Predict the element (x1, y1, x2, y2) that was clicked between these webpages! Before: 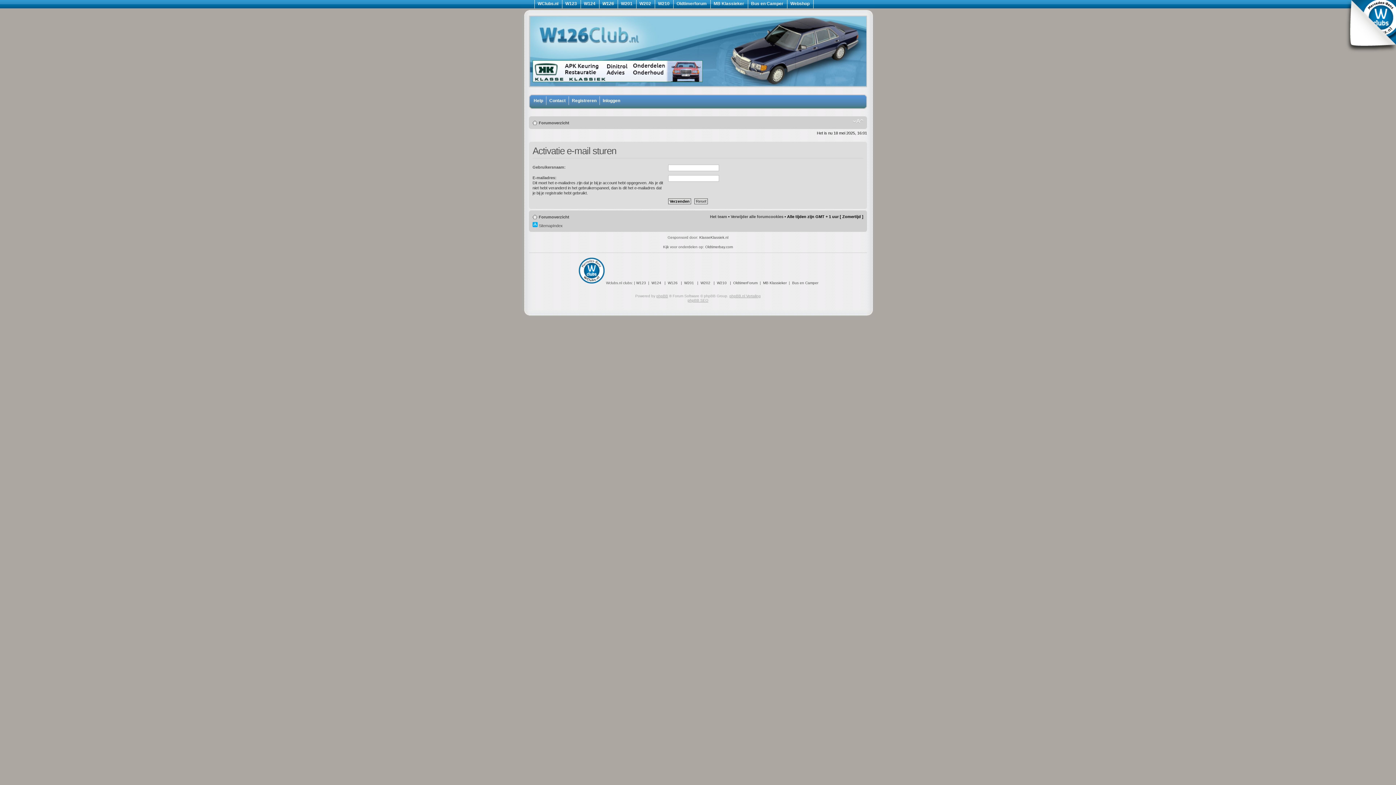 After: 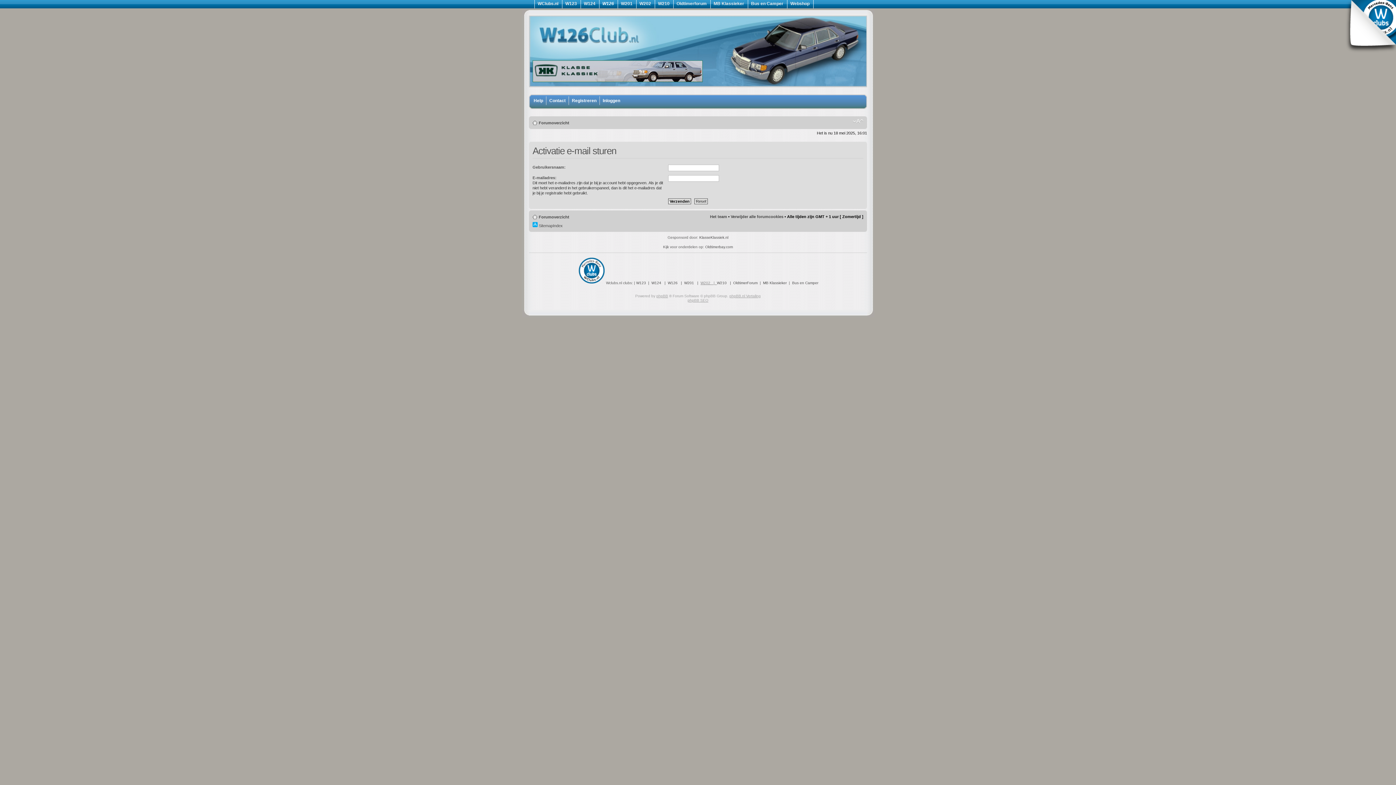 Action: bbox: (700, 281, 717, 285) label: W202   |  